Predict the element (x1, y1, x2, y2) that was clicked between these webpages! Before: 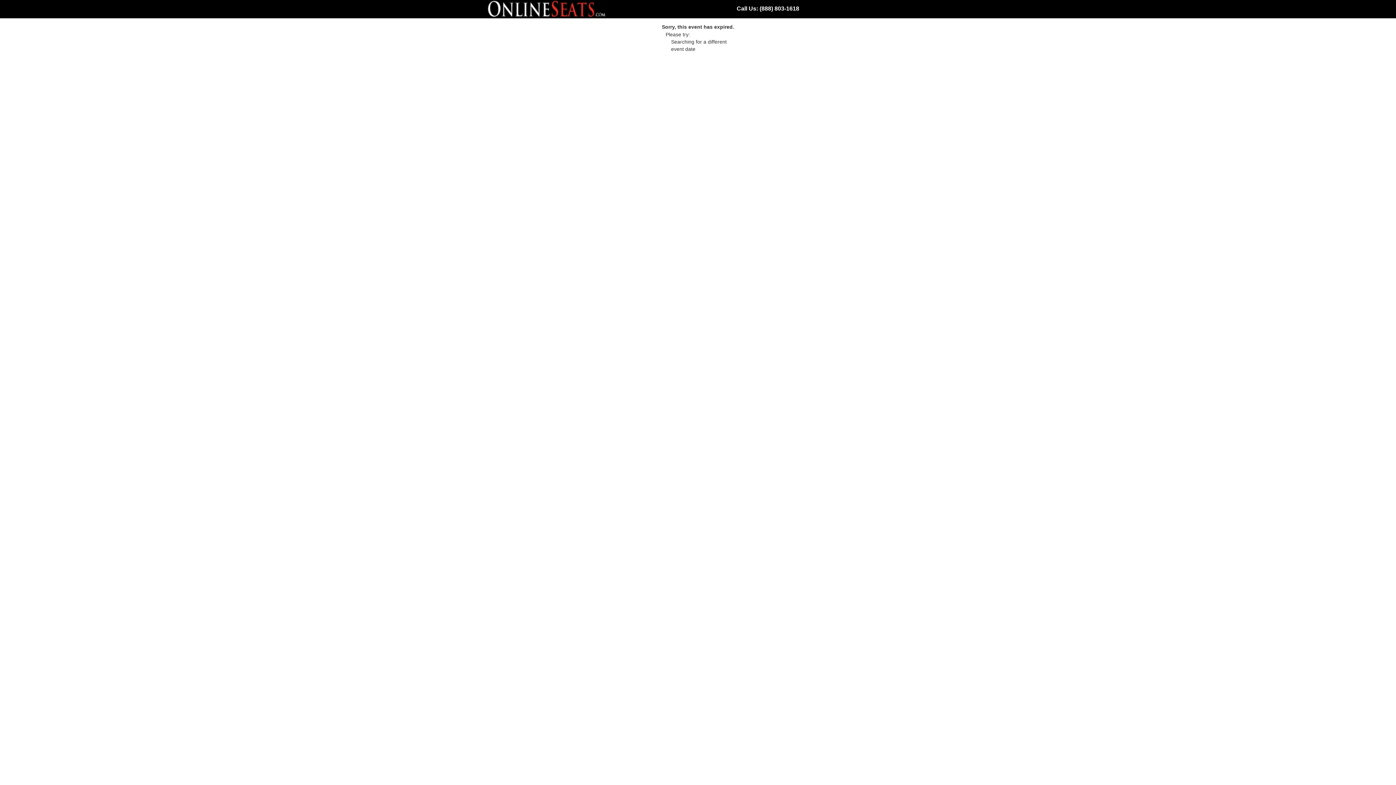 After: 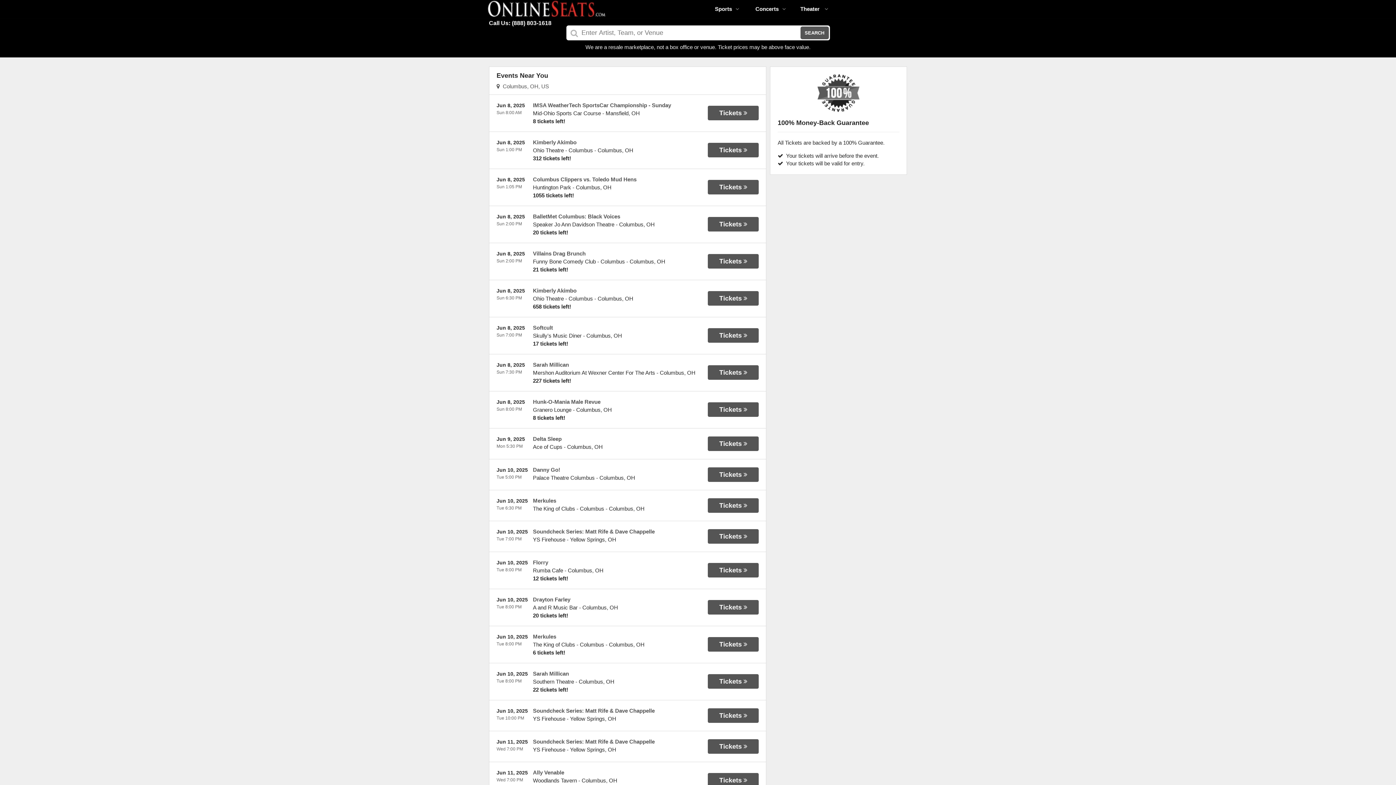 Action: bbox: (487, 13, 606, 19)